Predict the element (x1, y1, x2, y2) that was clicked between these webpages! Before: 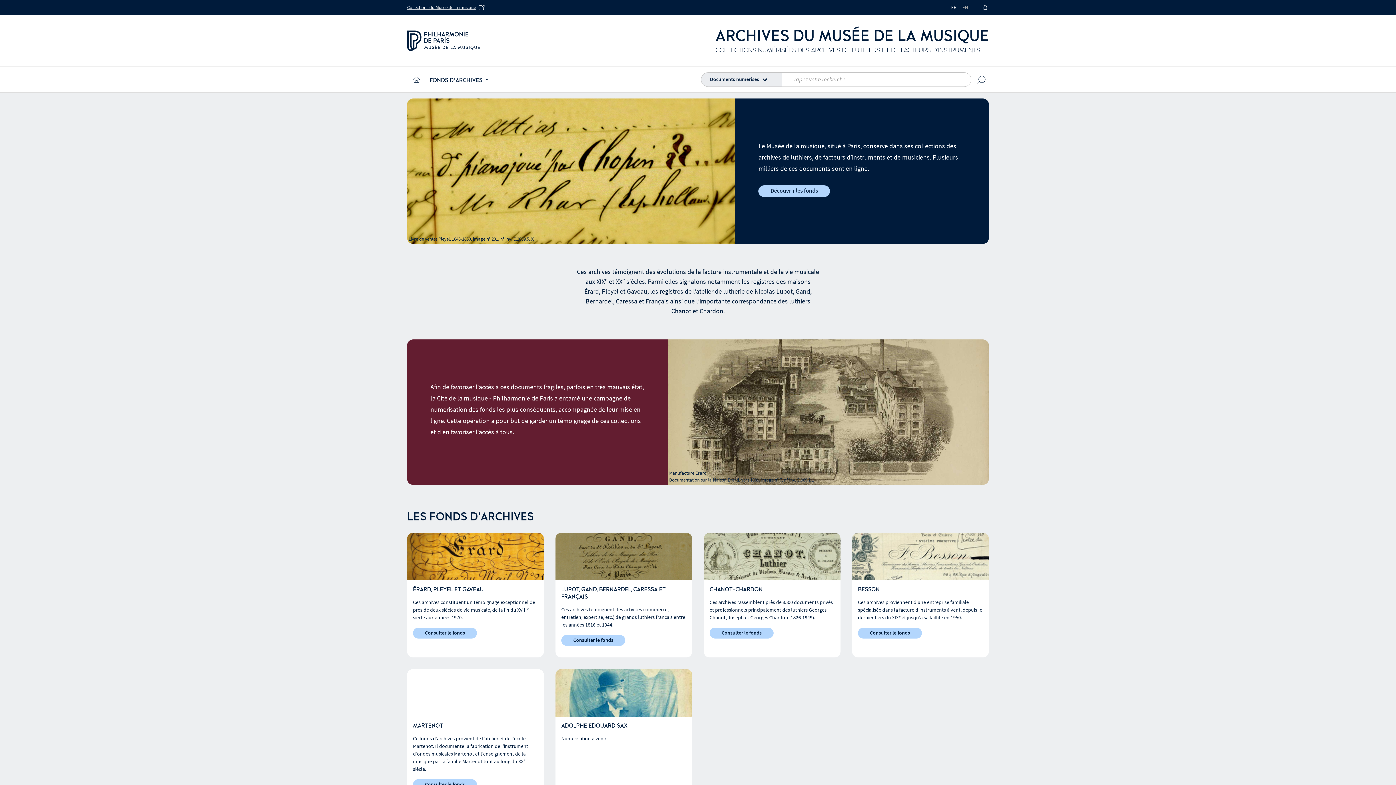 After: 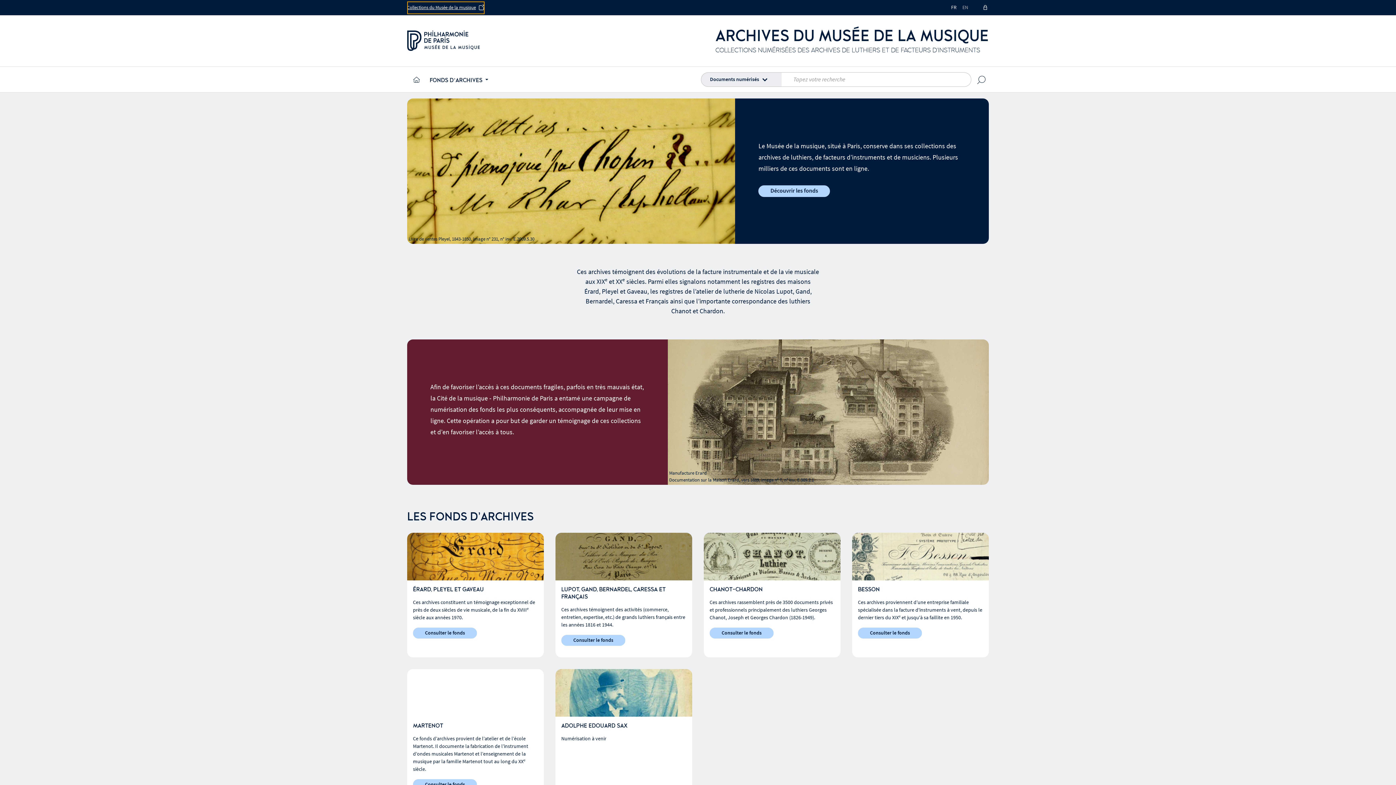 Action: label: Collections du Musée de la musique bbox: (407, 1, 484, 14)